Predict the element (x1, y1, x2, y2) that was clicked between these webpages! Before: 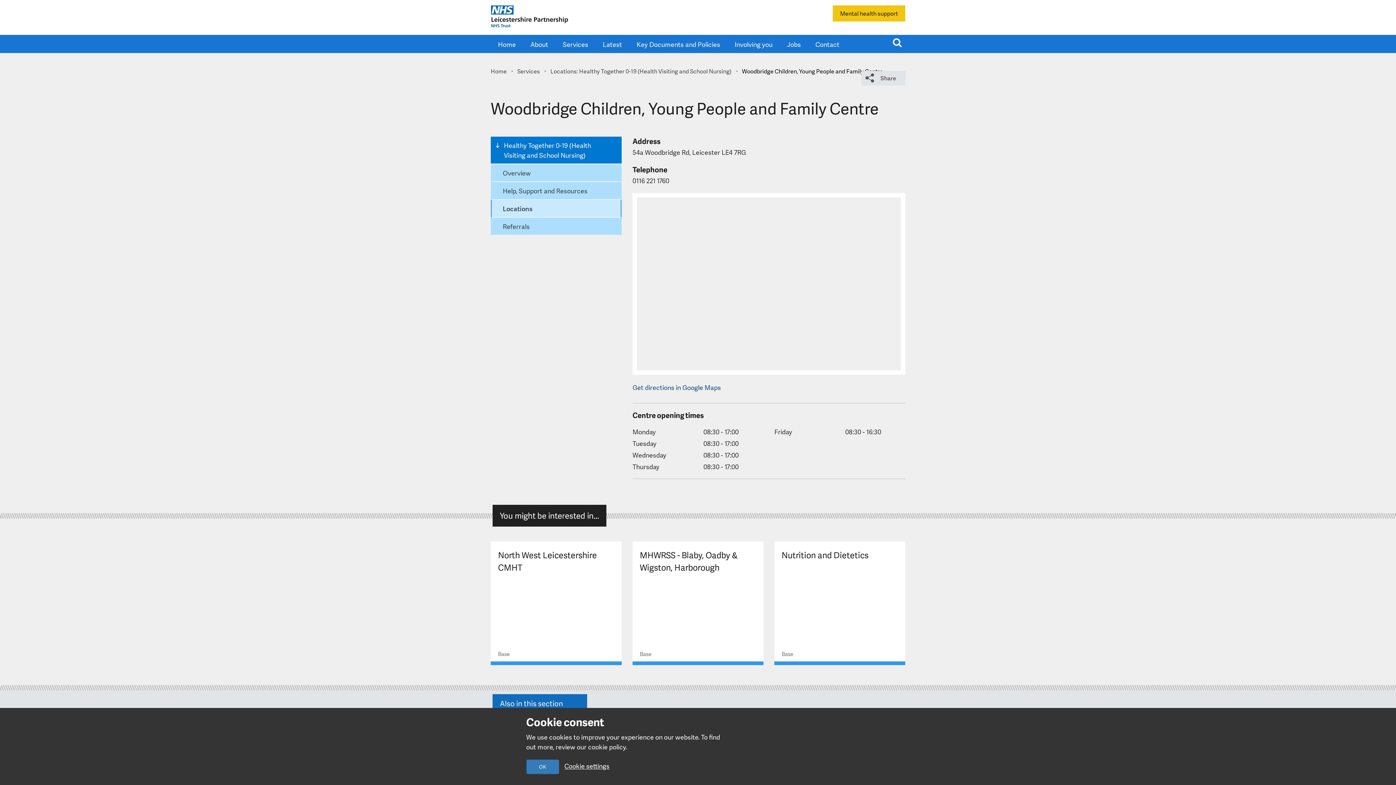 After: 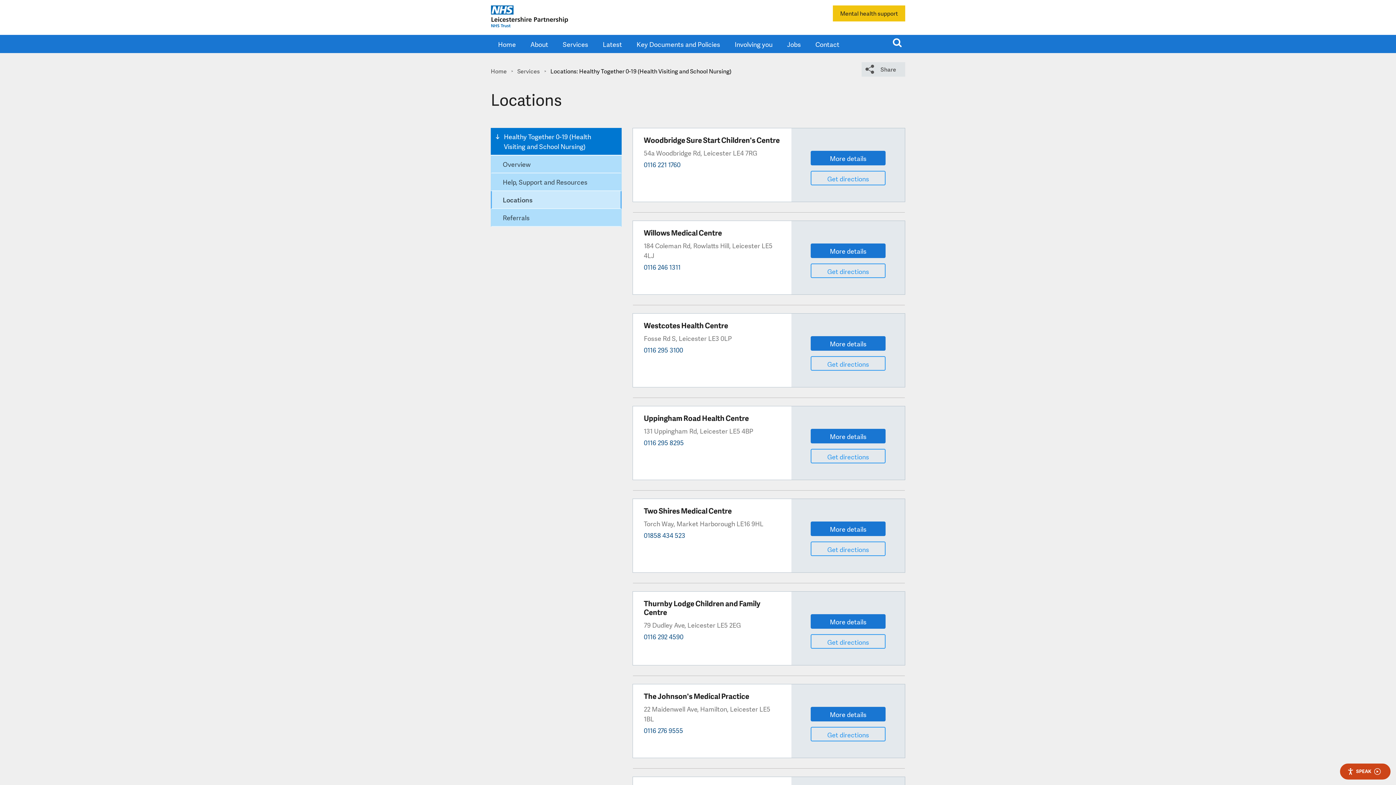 Action: bbox: (490, 200, 621, 217) label: Locations